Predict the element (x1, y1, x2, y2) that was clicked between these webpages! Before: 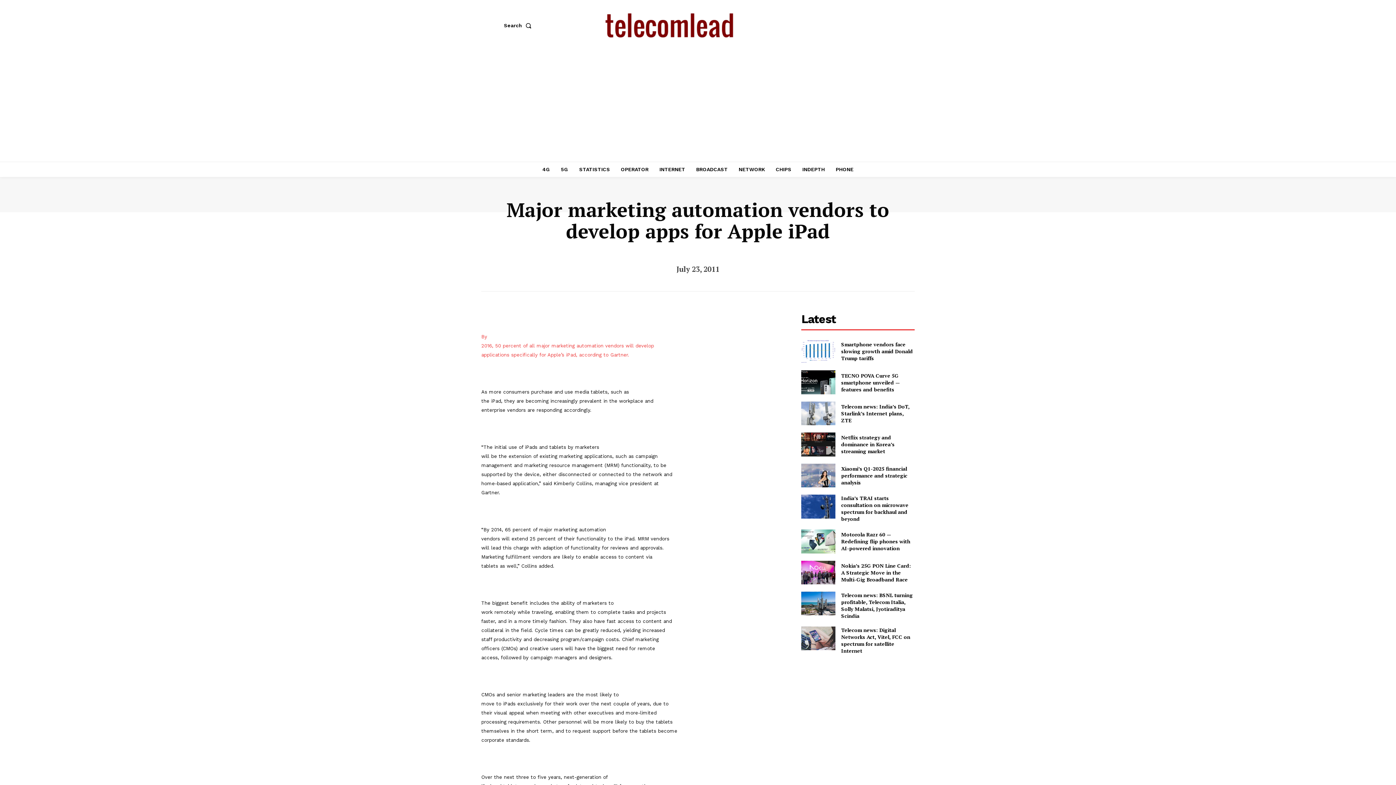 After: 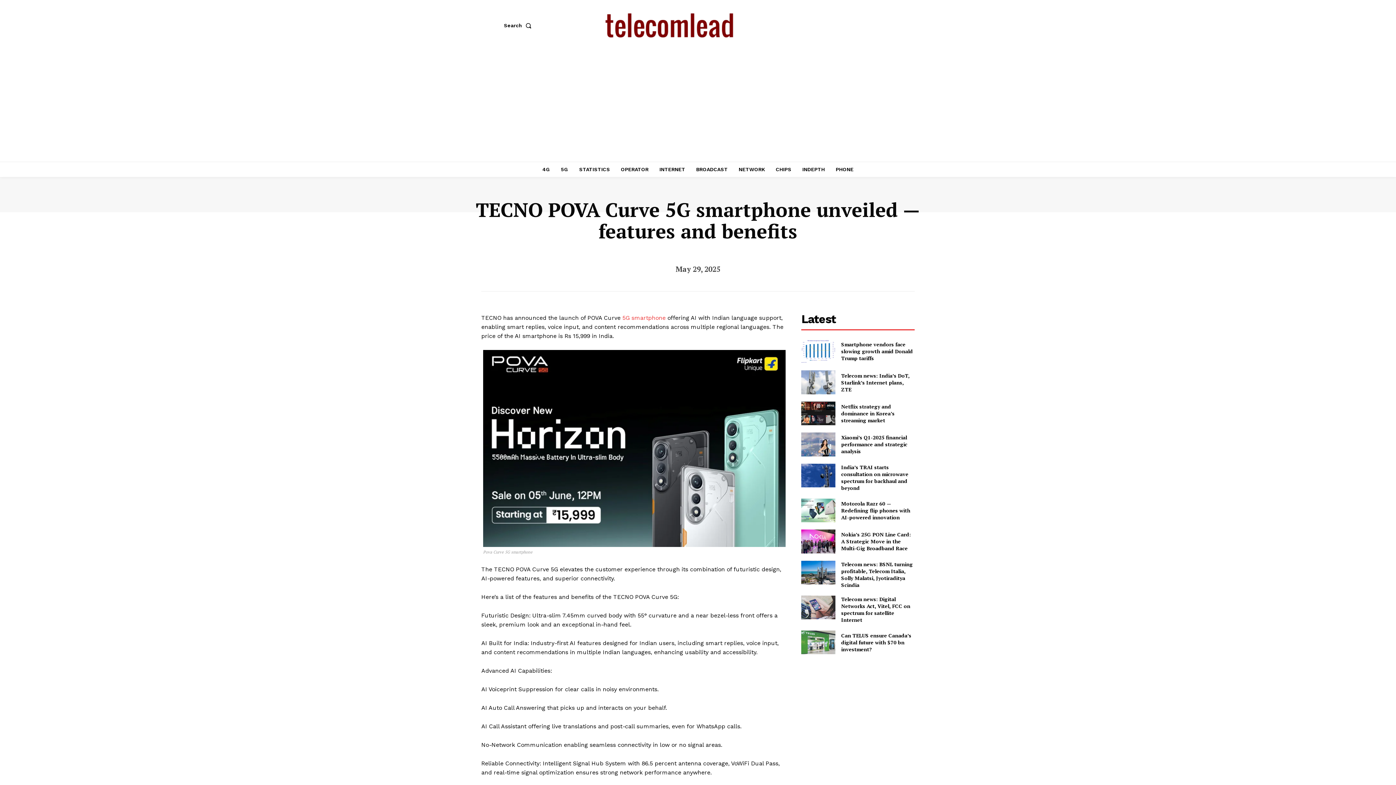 Action: label: TECNO POVA Curve 5G smartphone unveiled — features and benefits bbox: (841, 372, 899, 392)